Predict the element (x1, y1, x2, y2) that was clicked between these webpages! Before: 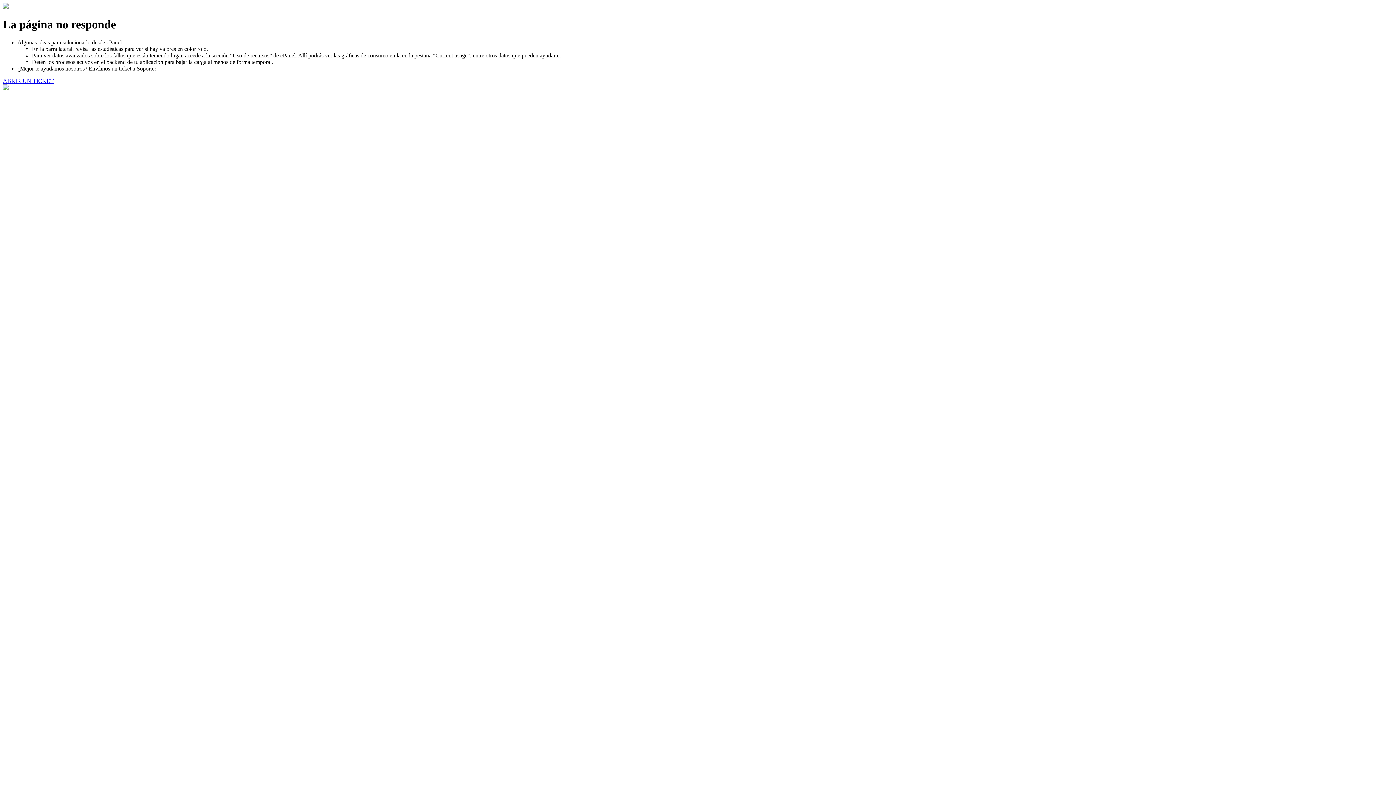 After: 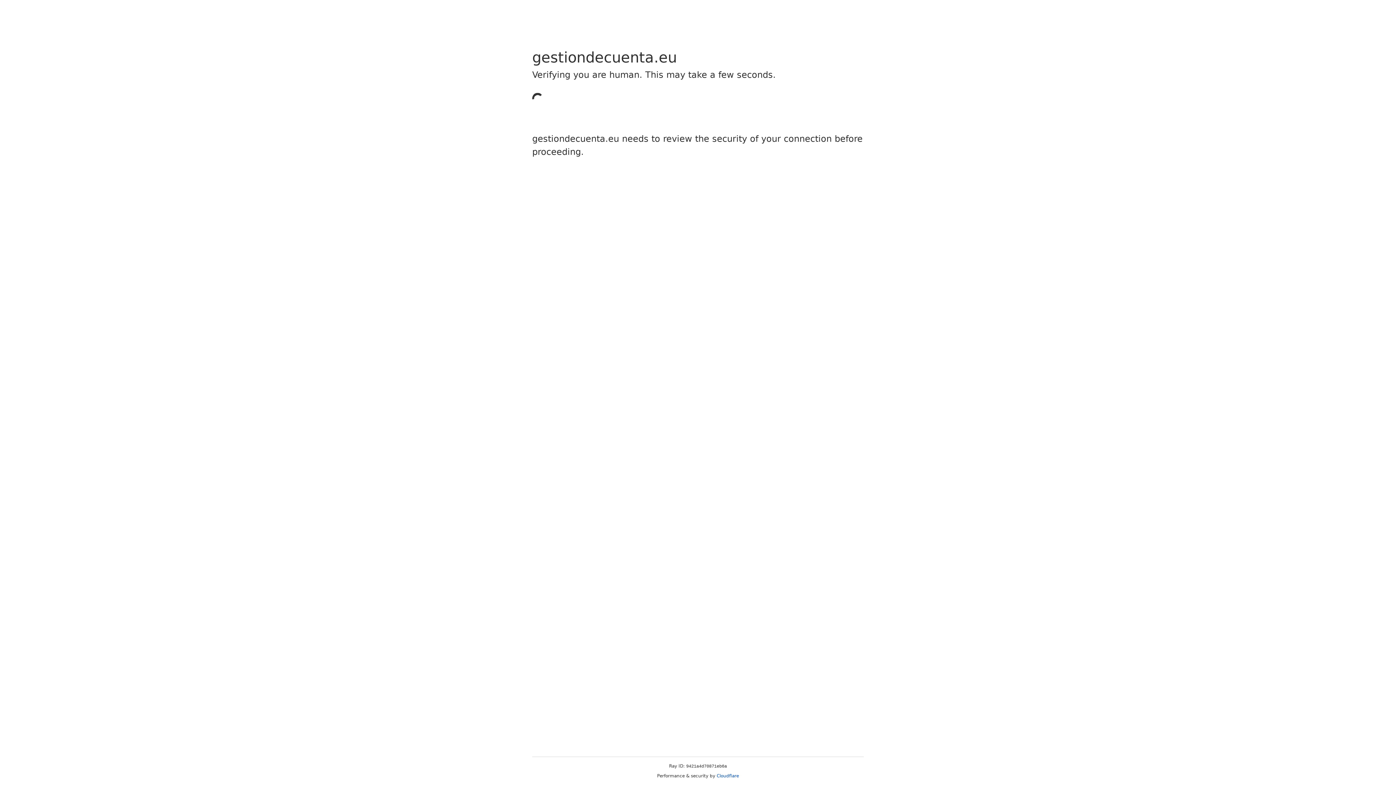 Action: label: ABRIR UN TICKET bbox: (2, 77, 53, 83)